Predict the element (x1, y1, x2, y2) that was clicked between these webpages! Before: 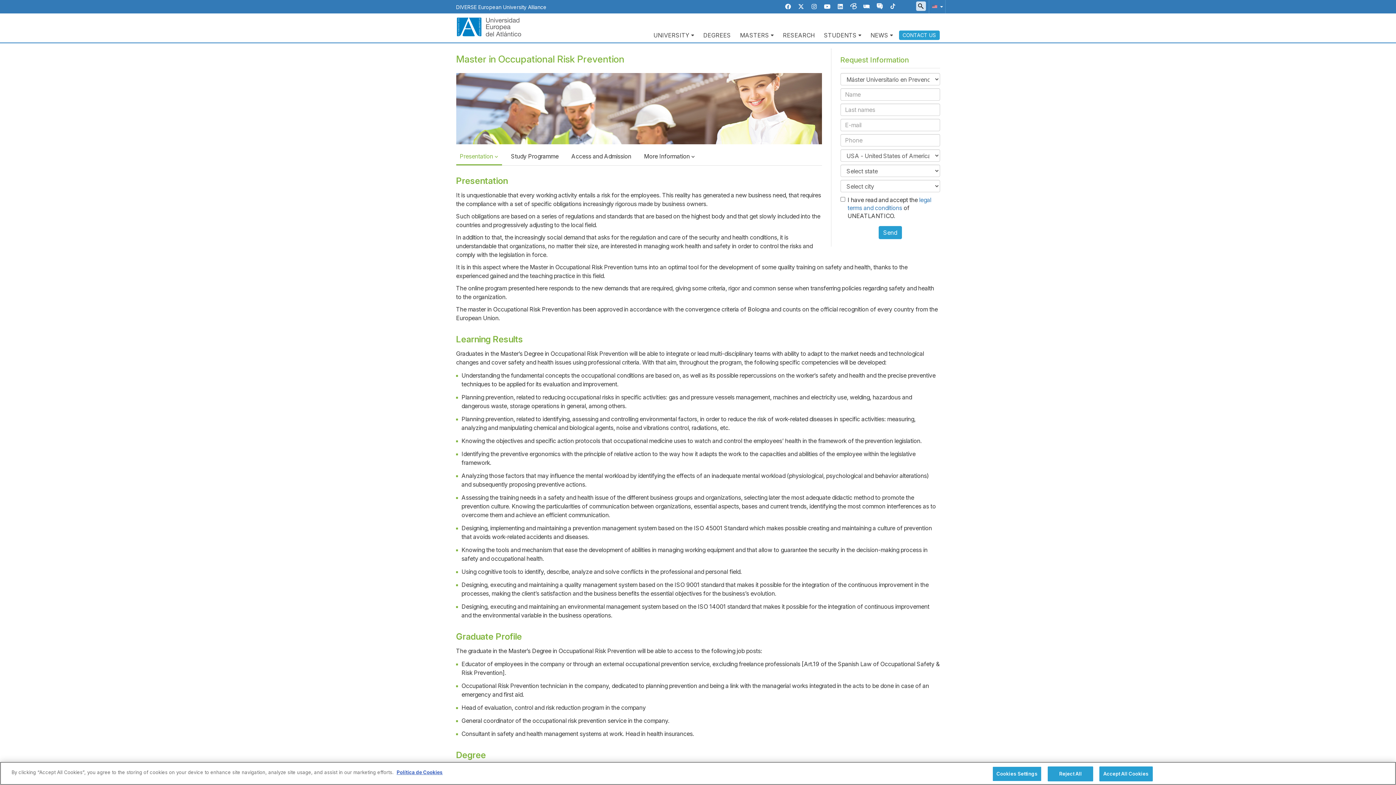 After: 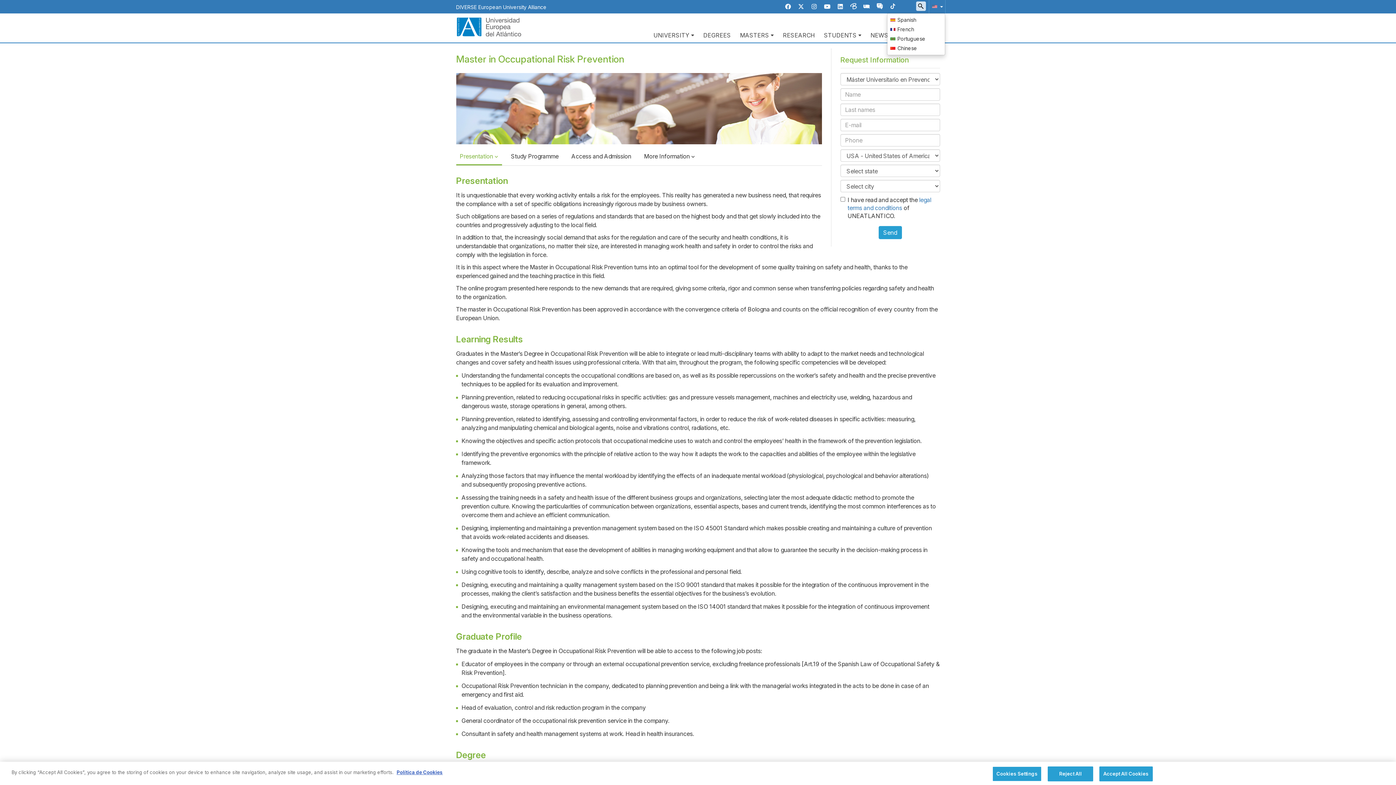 Action: bbox: (929, 3, 943, 9)